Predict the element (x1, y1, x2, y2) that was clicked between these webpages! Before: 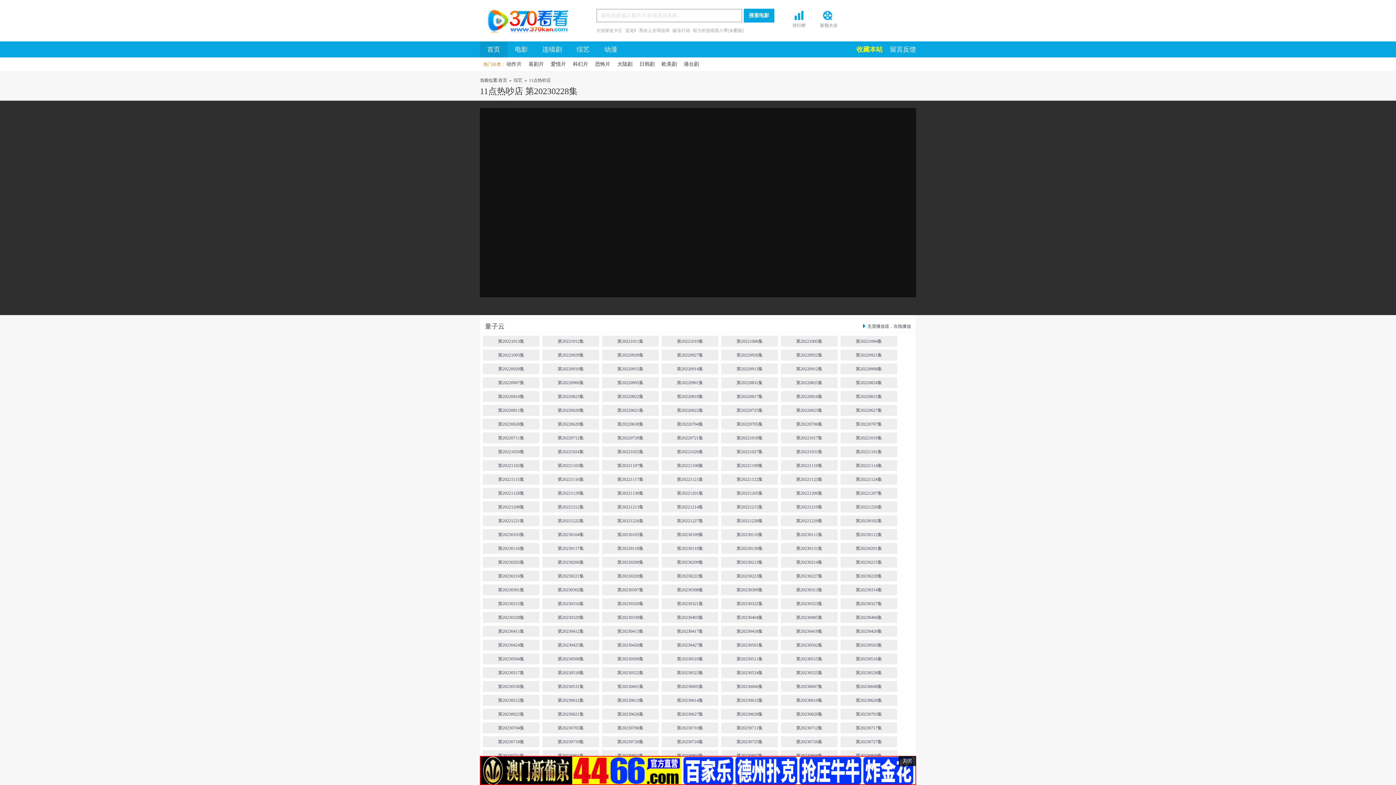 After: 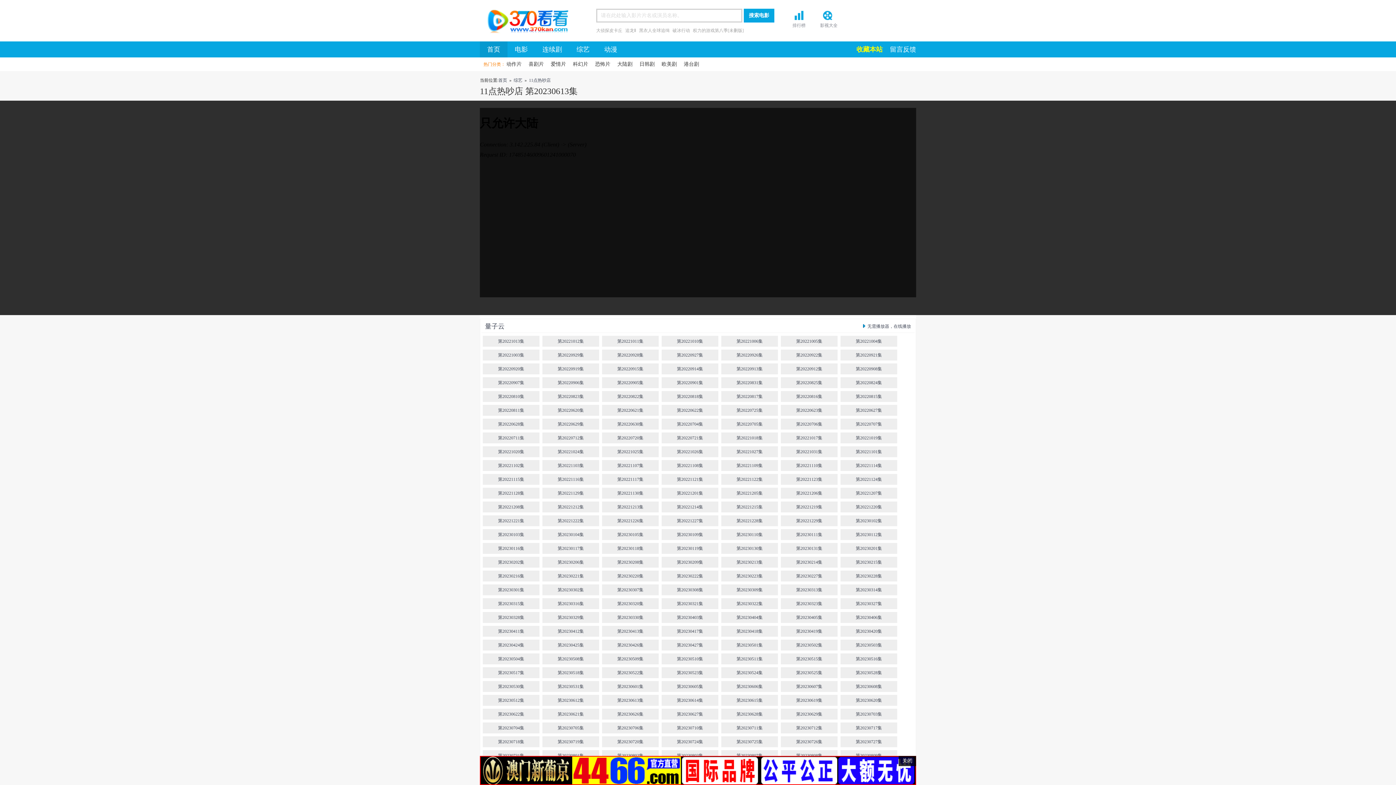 Action: label: 第20230613集 bbox: (602, 695, 658, 706)